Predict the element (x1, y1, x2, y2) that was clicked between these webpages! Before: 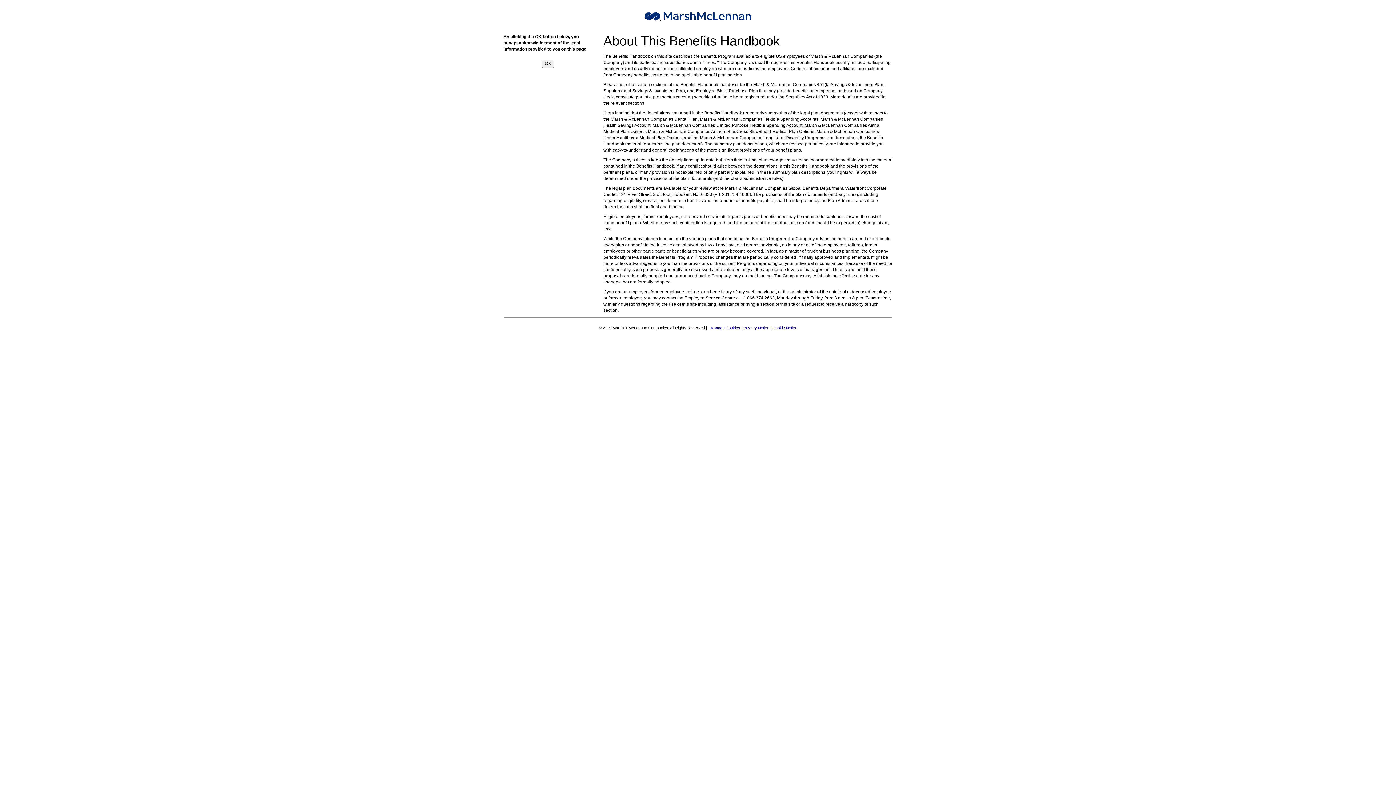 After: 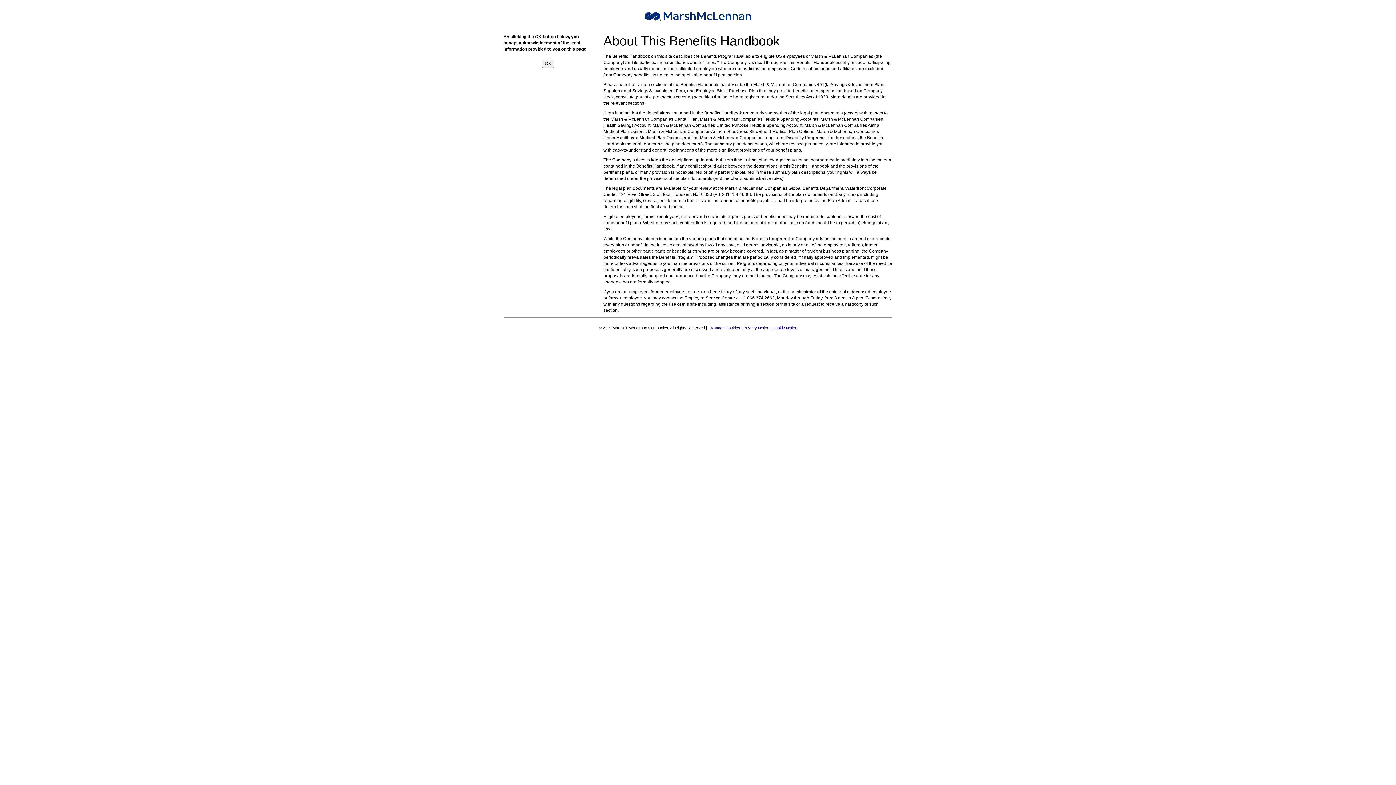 Action: bbox: (772, 325, 797, 330) label: Cookie Notice